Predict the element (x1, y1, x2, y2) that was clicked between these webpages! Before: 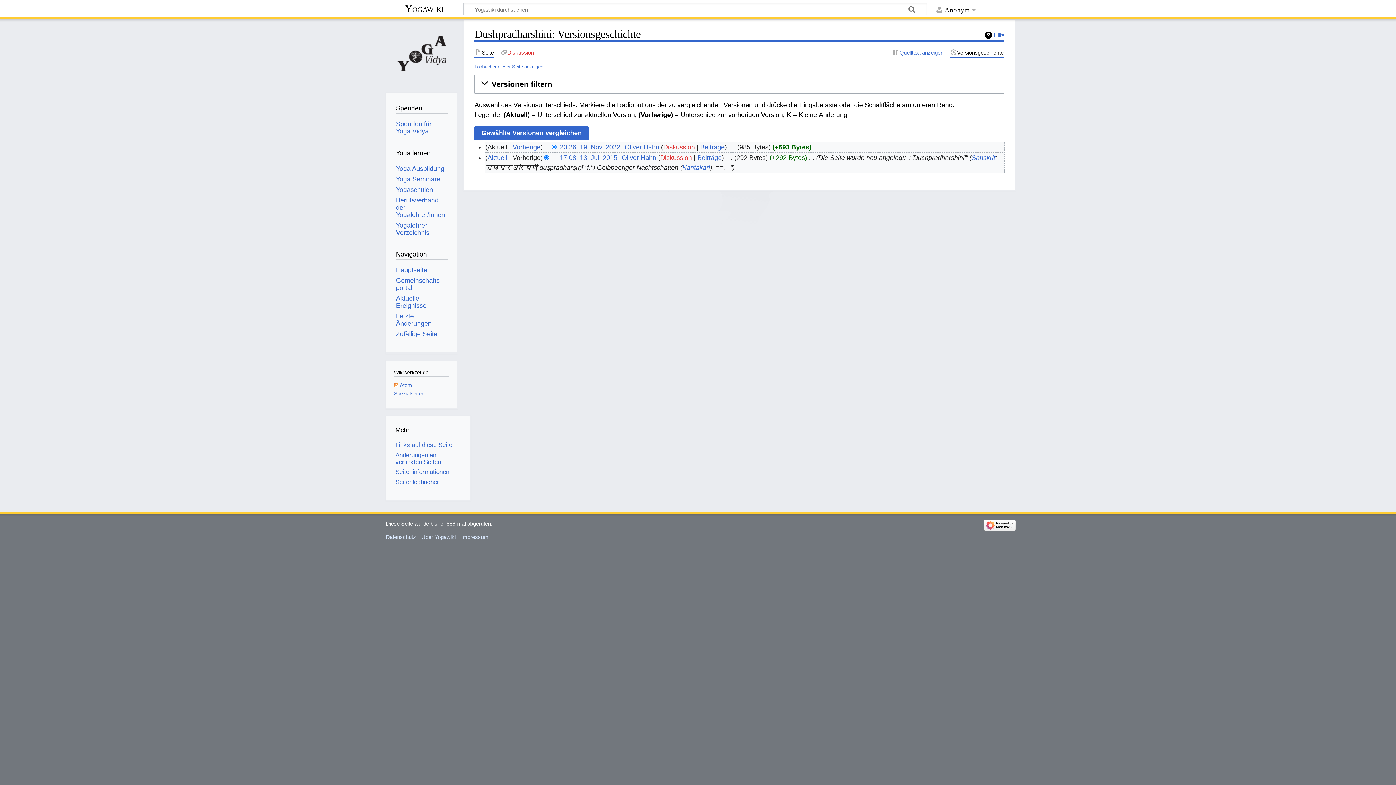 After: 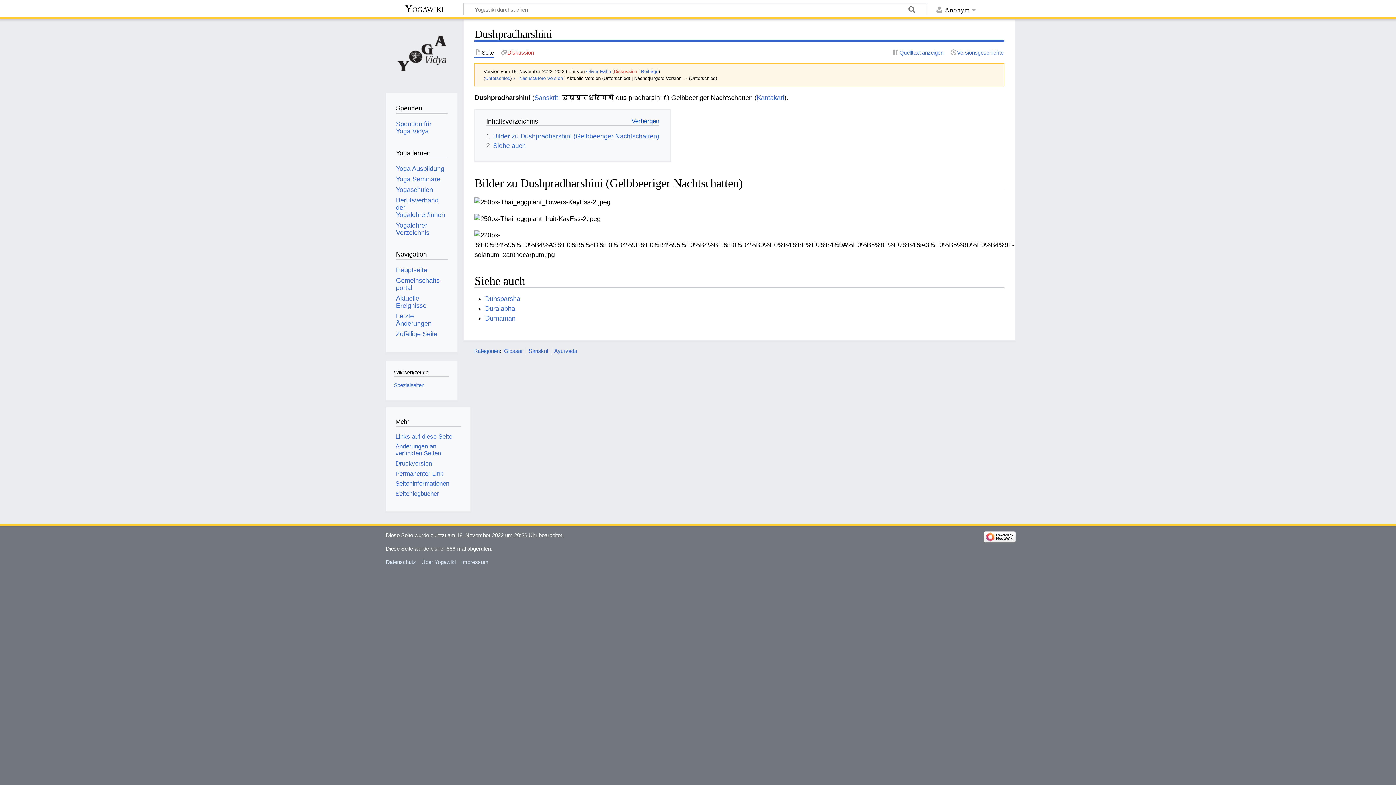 Action: bbox: (560, 143, 620, 150) label: 20:26, 19. Nov. 2022